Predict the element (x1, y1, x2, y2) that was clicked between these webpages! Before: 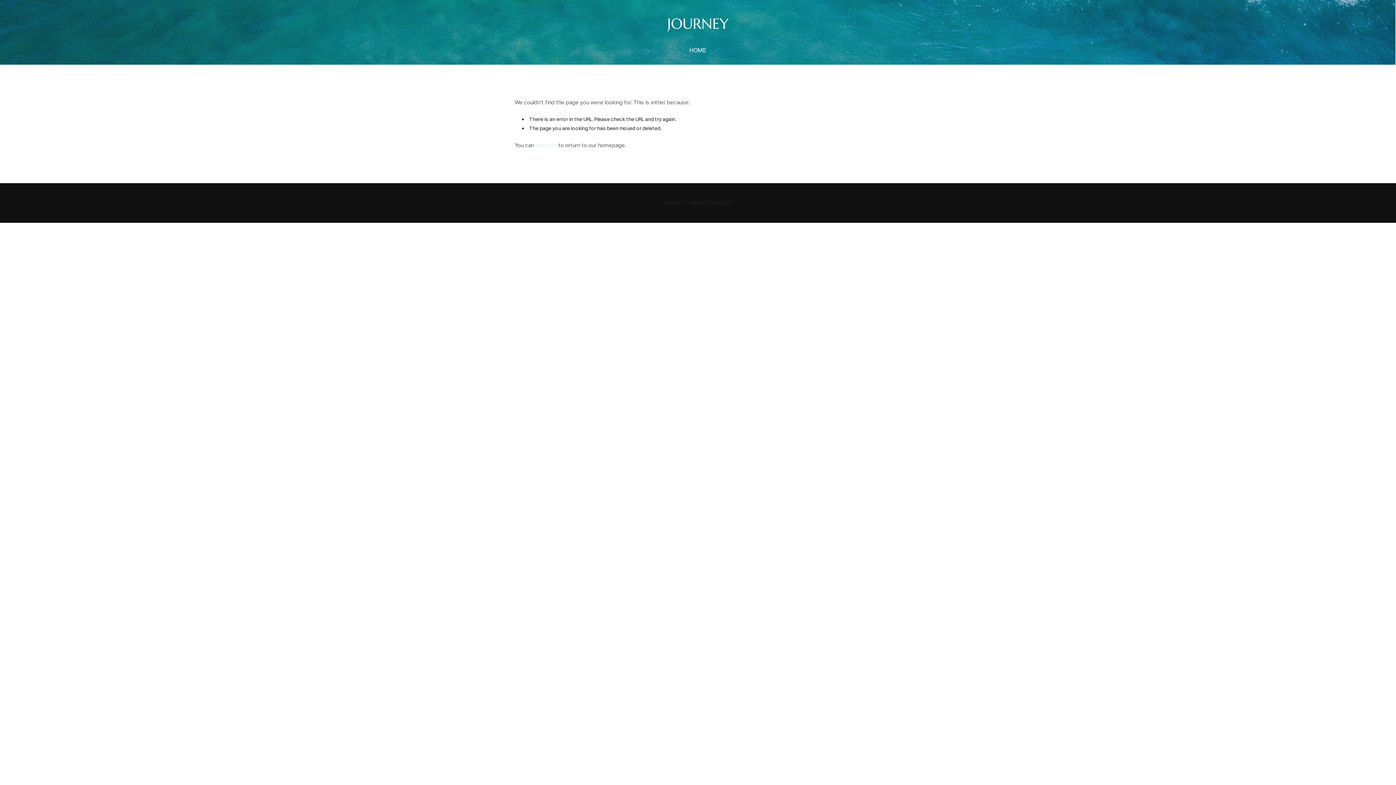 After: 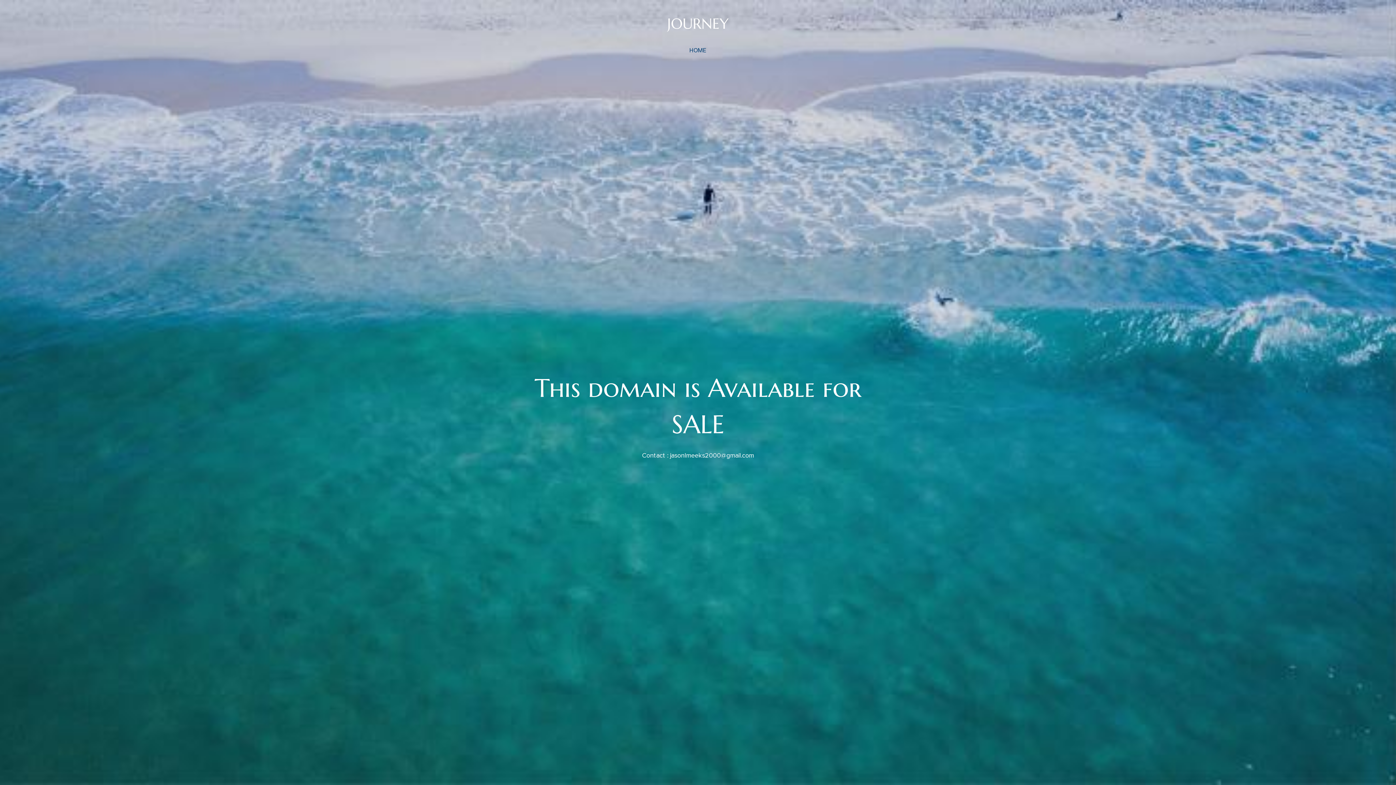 Action: bbox: (686, 43, 709, 57) label: HOME